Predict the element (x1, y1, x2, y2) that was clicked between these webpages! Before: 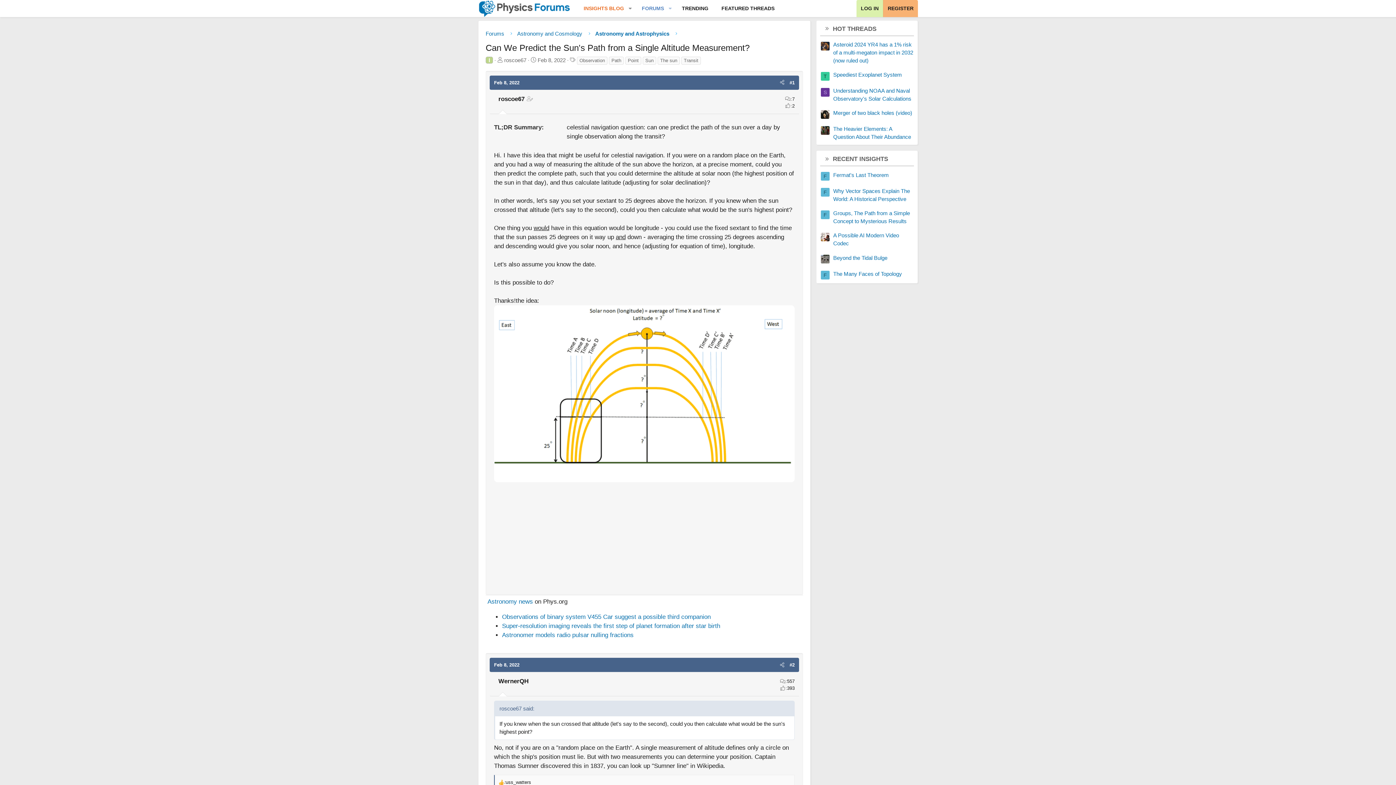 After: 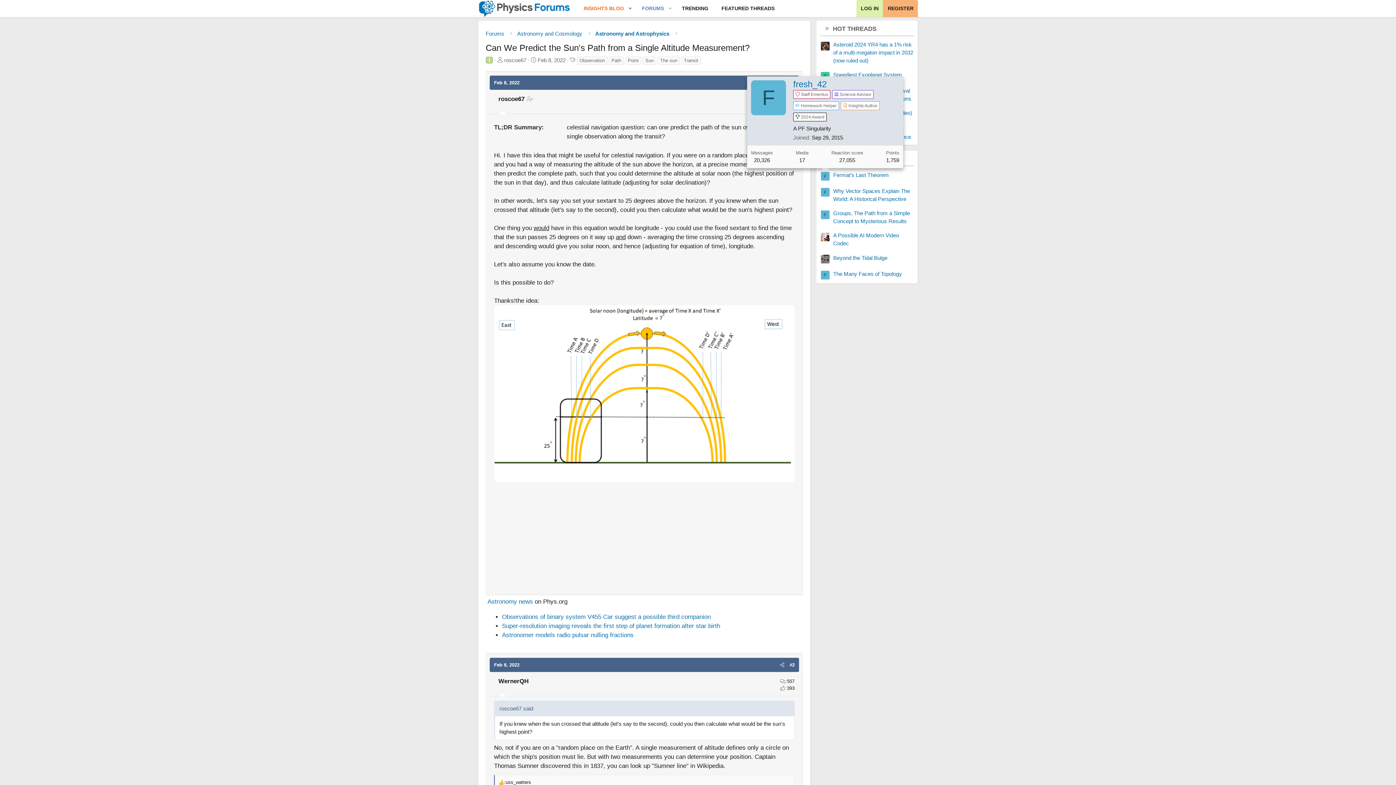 Action: label: F bbox: (821, 172, 829, 180)